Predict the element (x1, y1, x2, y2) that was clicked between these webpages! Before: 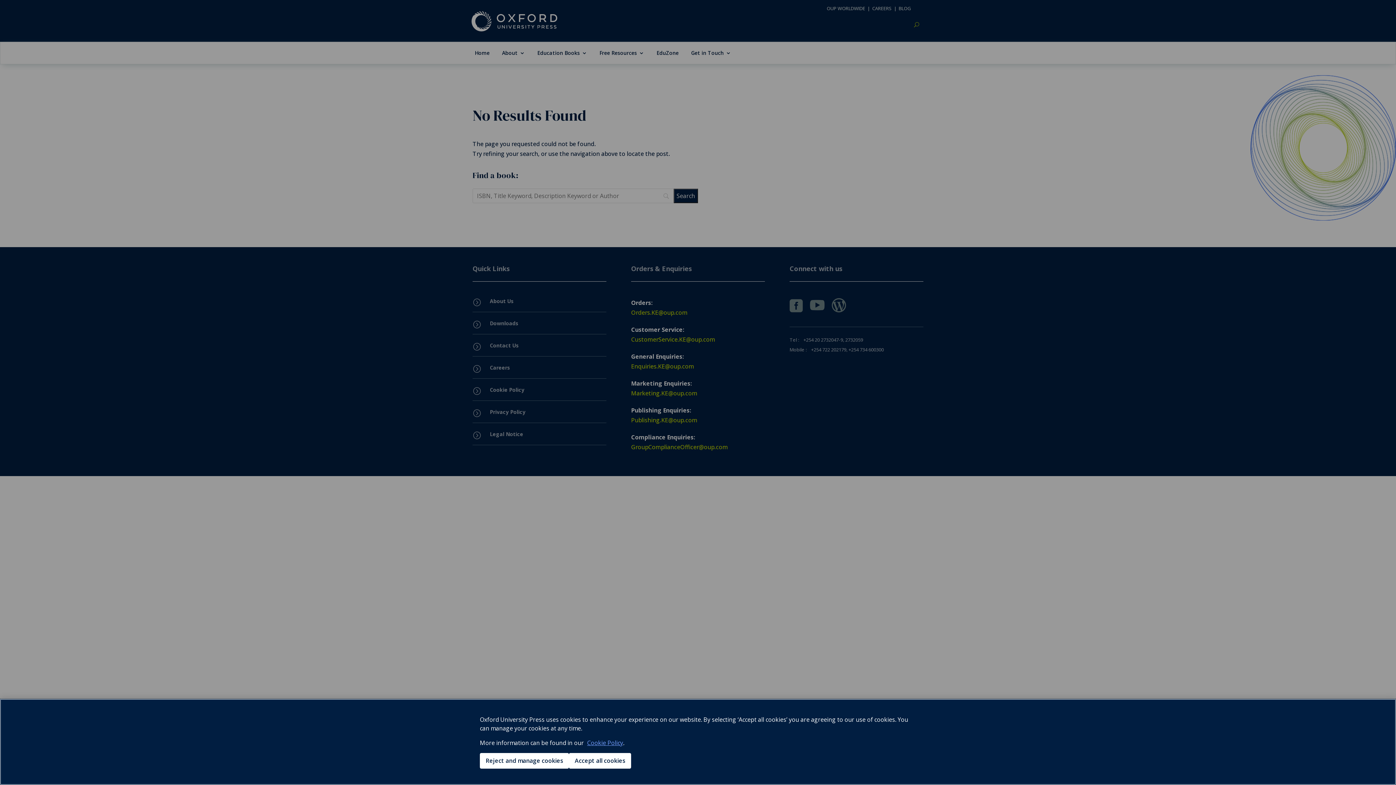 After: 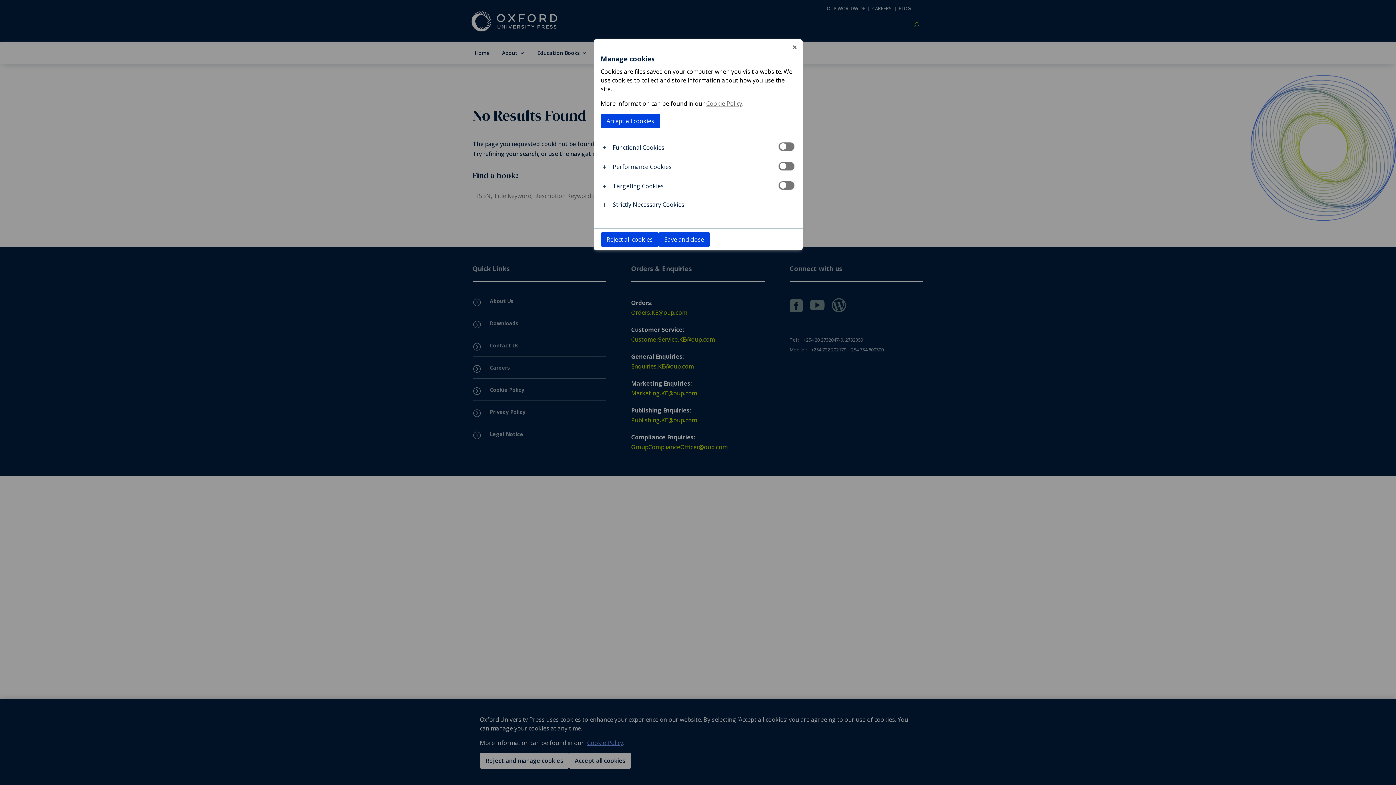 Action: bbox: (480, 753, 569, 769) label: Reject and manage cookies